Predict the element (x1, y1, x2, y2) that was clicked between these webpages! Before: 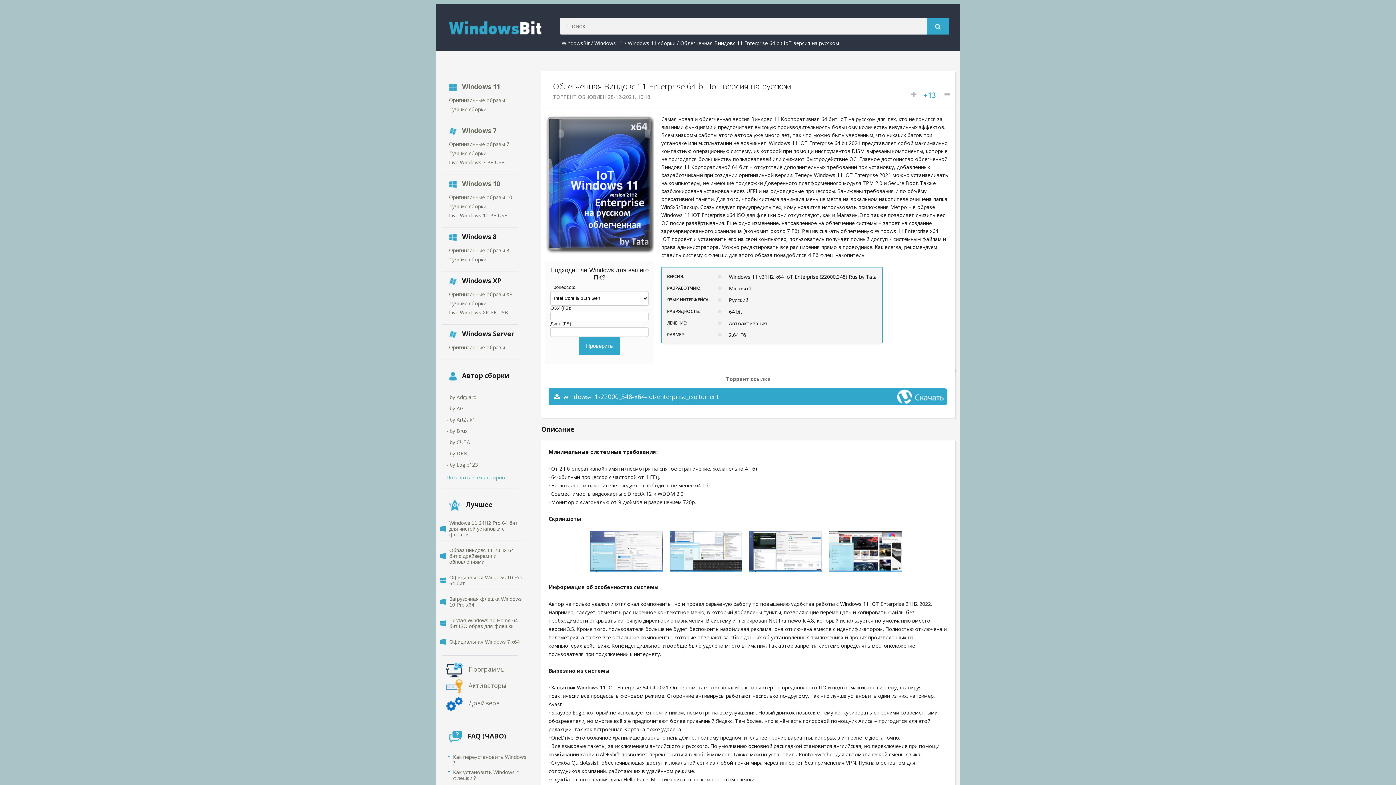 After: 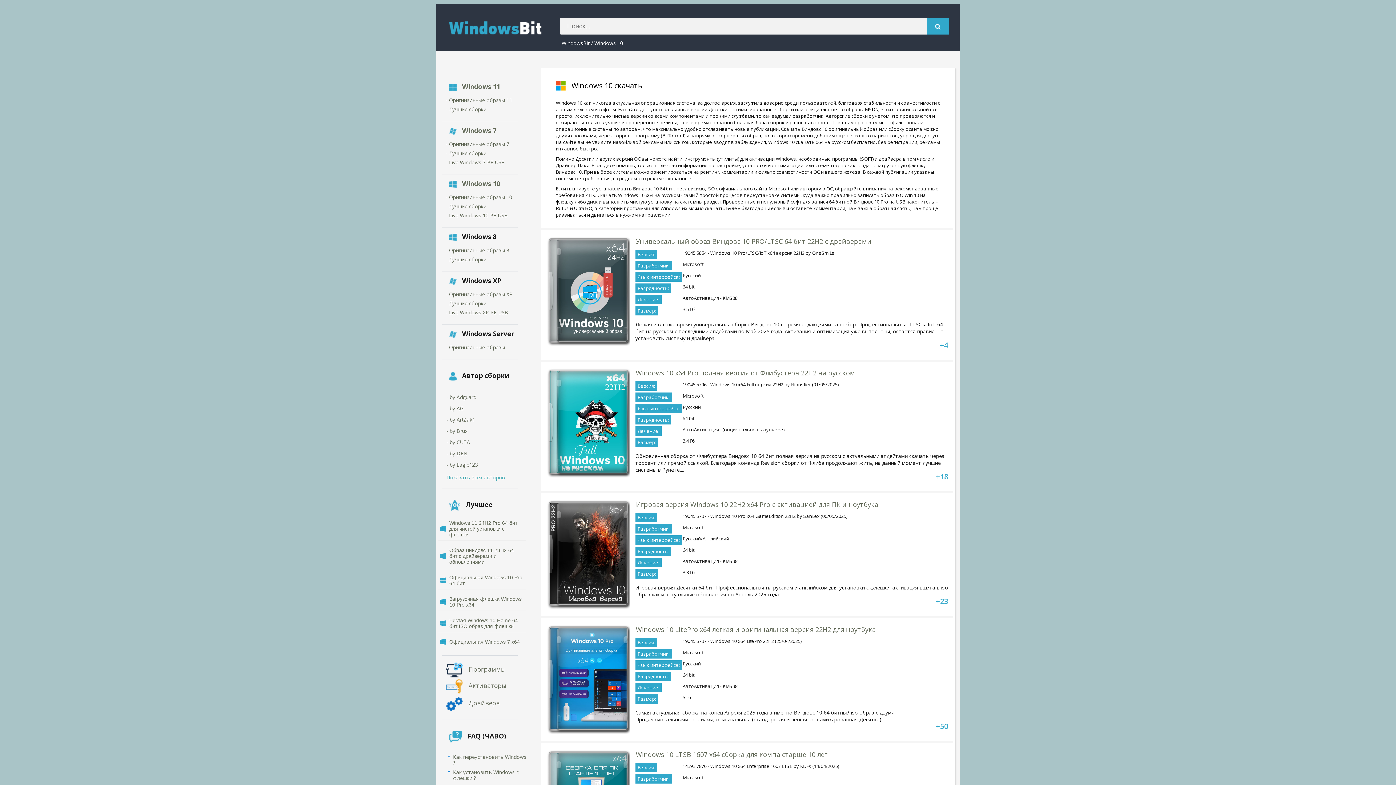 Action: label: Windows 10 bbox: (449, 179, 500, 188)